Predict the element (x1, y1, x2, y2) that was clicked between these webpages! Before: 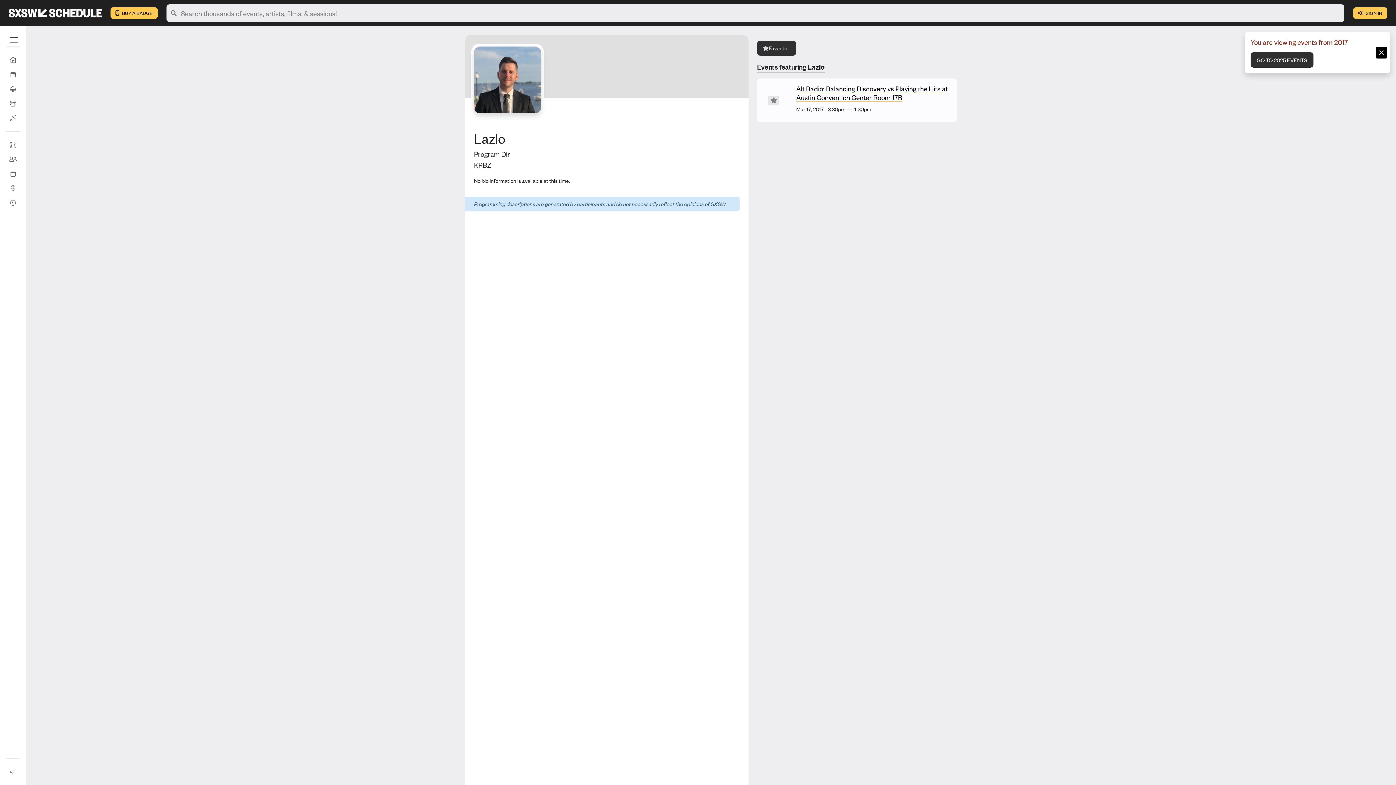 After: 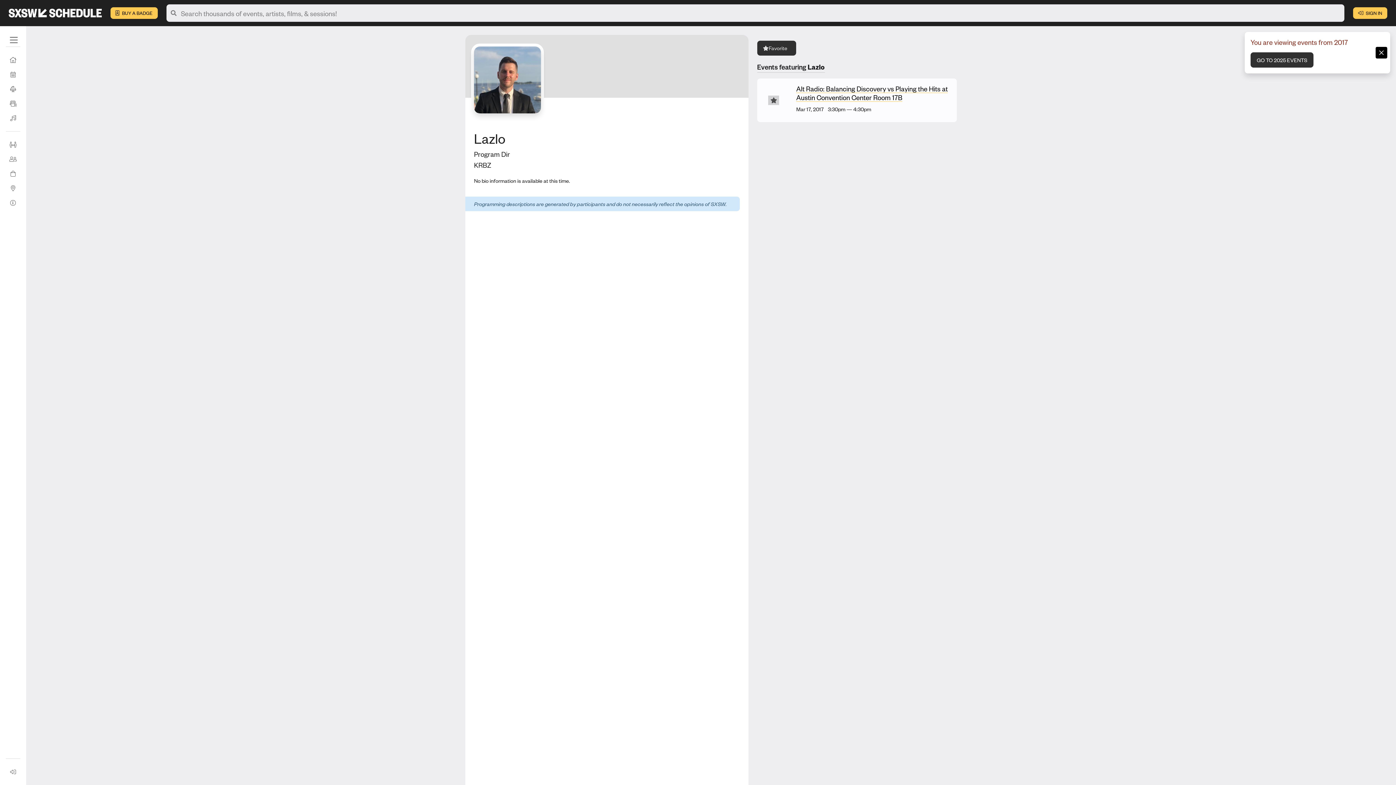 Action: label: Add to Favorites bbox: (768, 95, 779, 105)